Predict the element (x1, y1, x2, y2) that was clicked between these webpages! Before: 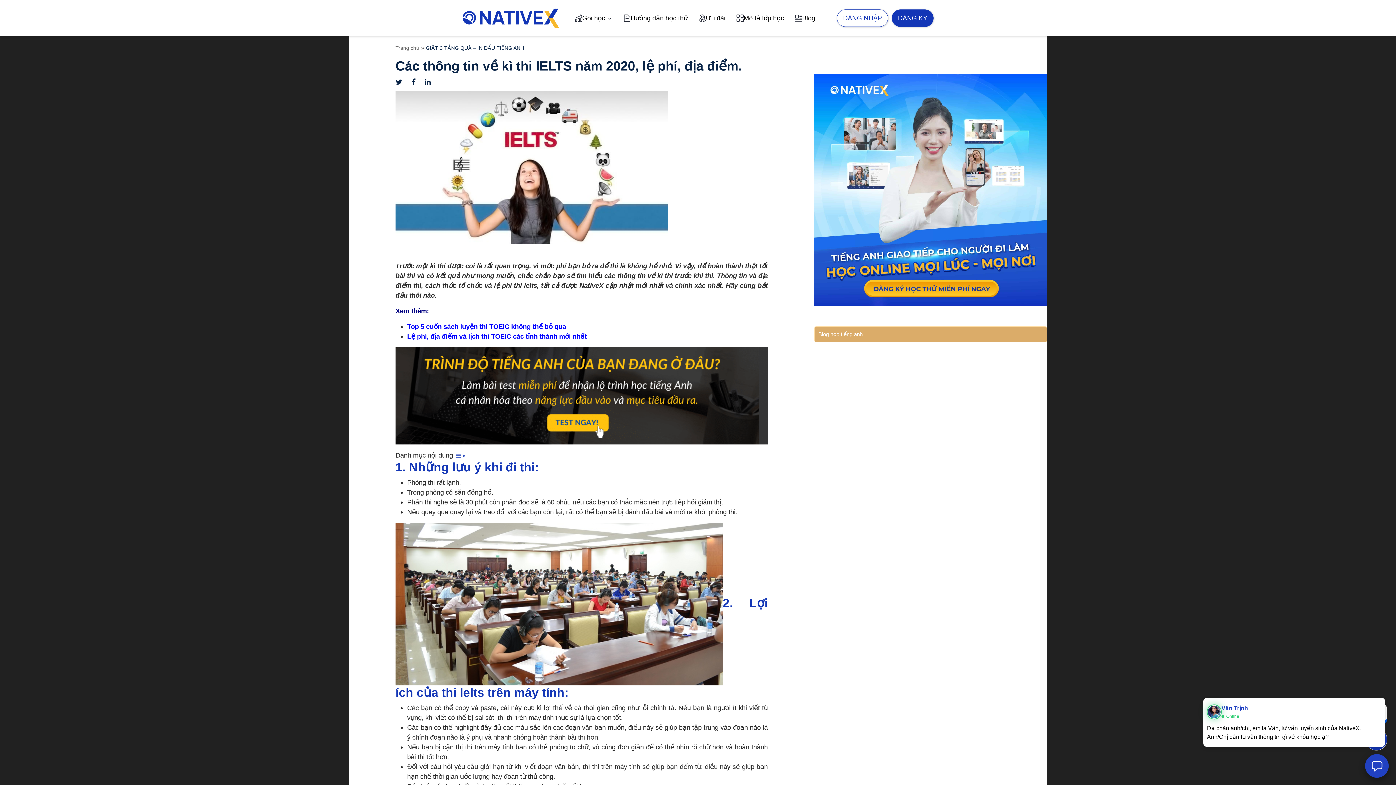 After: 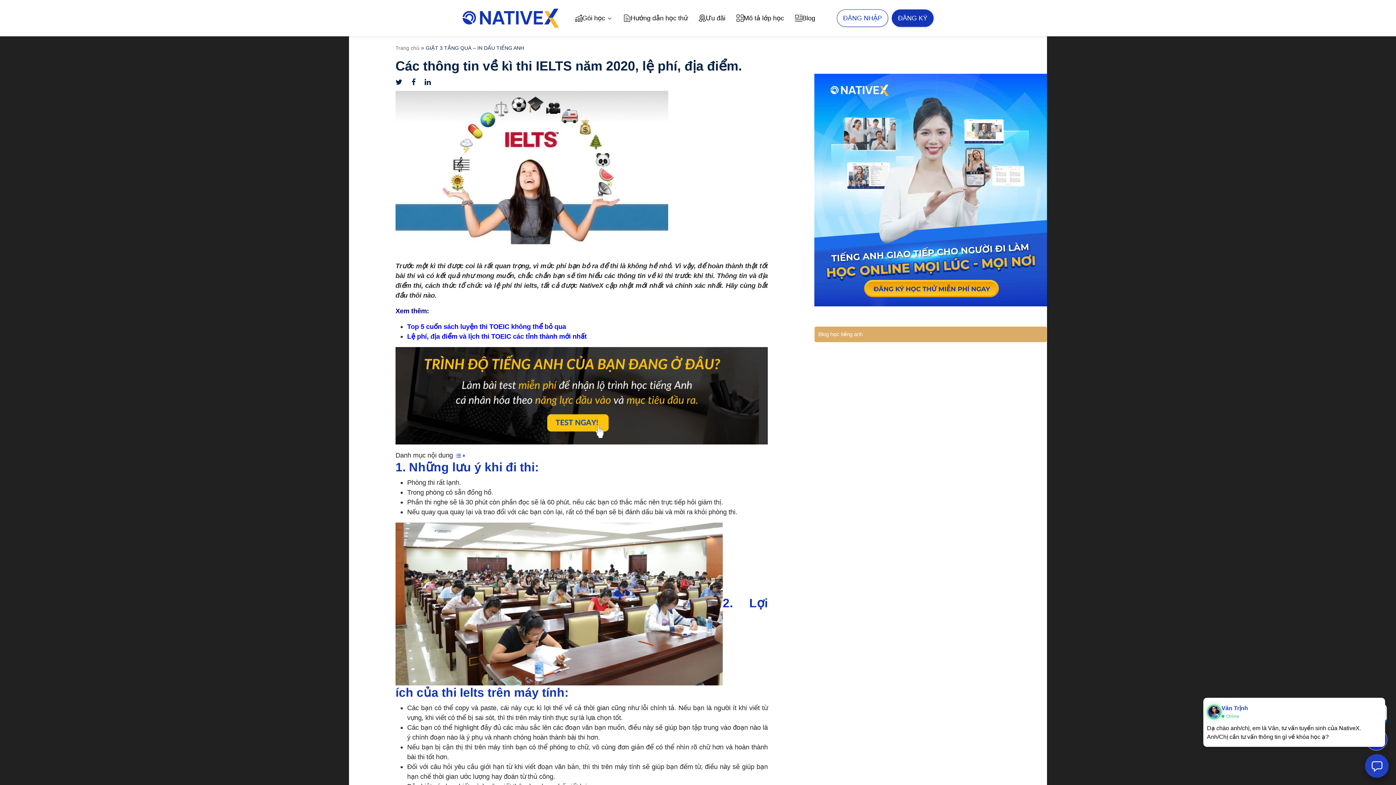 Action: bbox: (424, 78, 438, 86)